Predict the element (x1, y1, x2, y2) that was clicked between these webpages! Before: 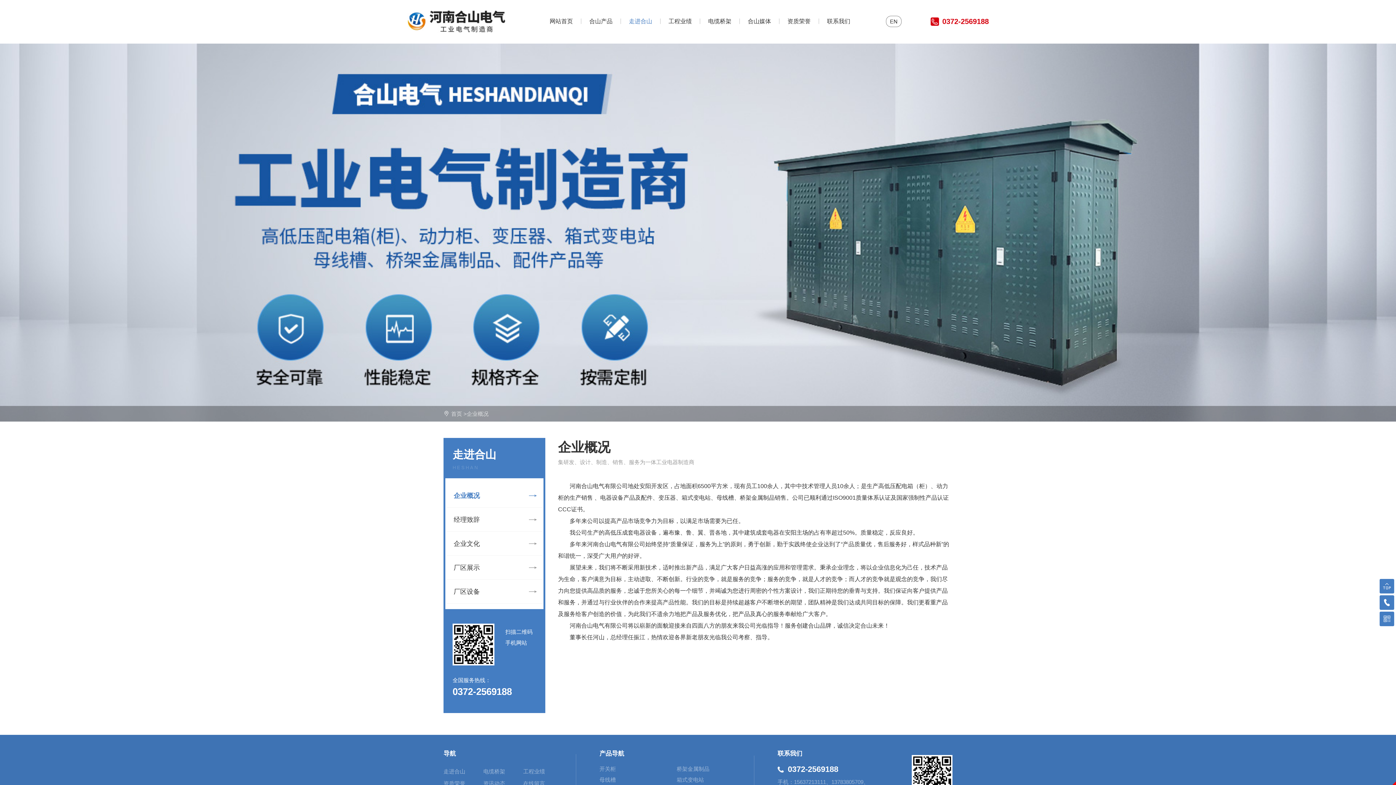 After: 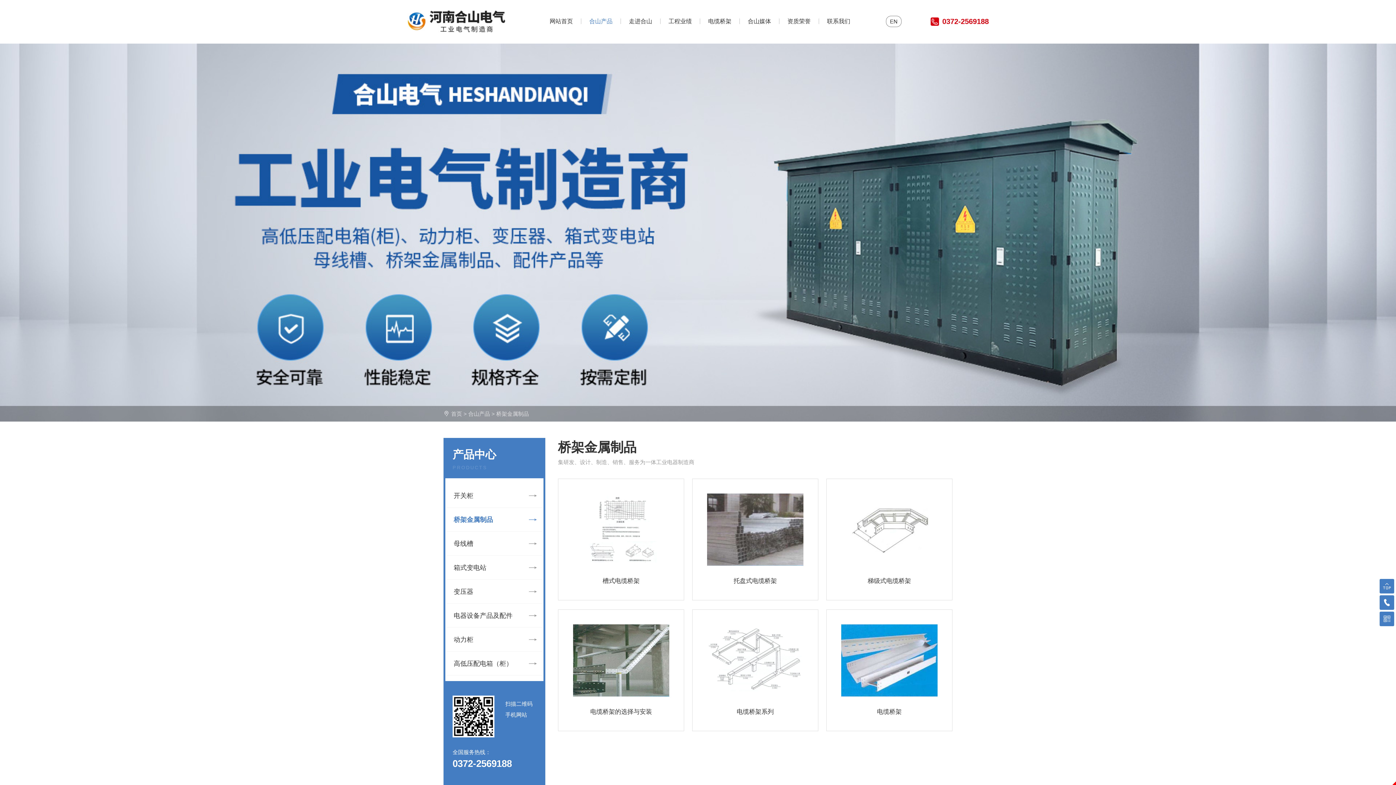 Action: label: 桥架金属制品 bbox: (676, 764, 754, 774)